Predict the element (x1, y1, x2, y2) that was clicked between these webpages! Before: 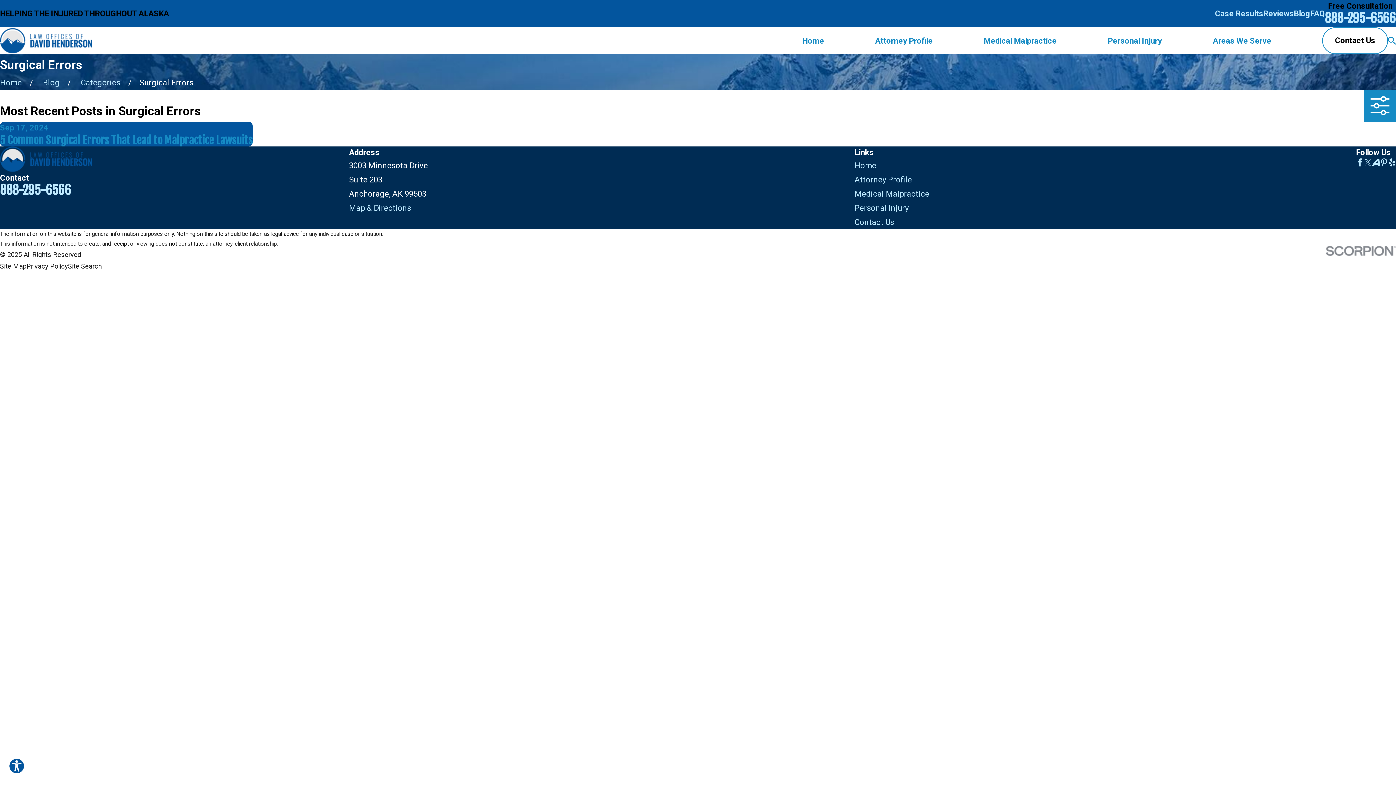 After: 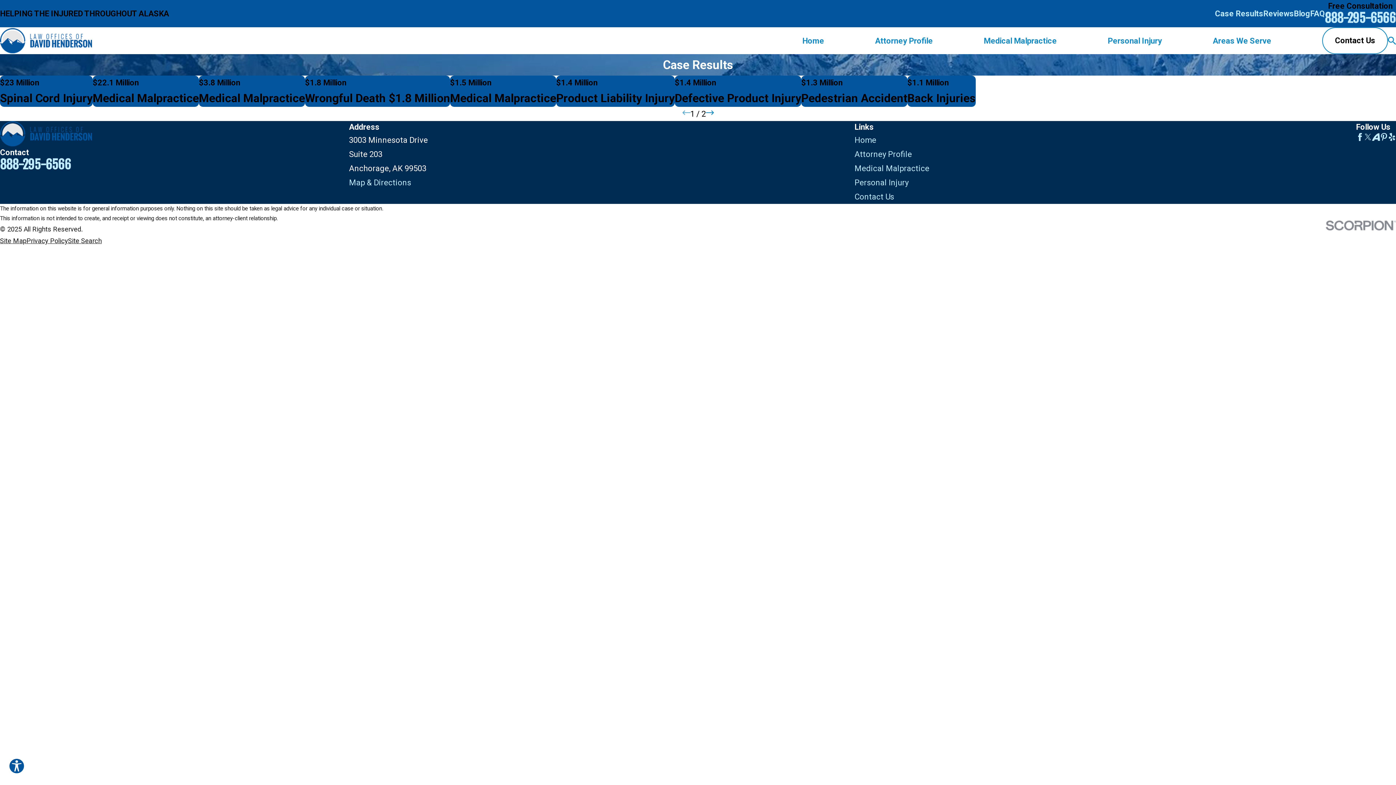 Action: label: Case Results bbox: (1215, 9, 1263, 18)